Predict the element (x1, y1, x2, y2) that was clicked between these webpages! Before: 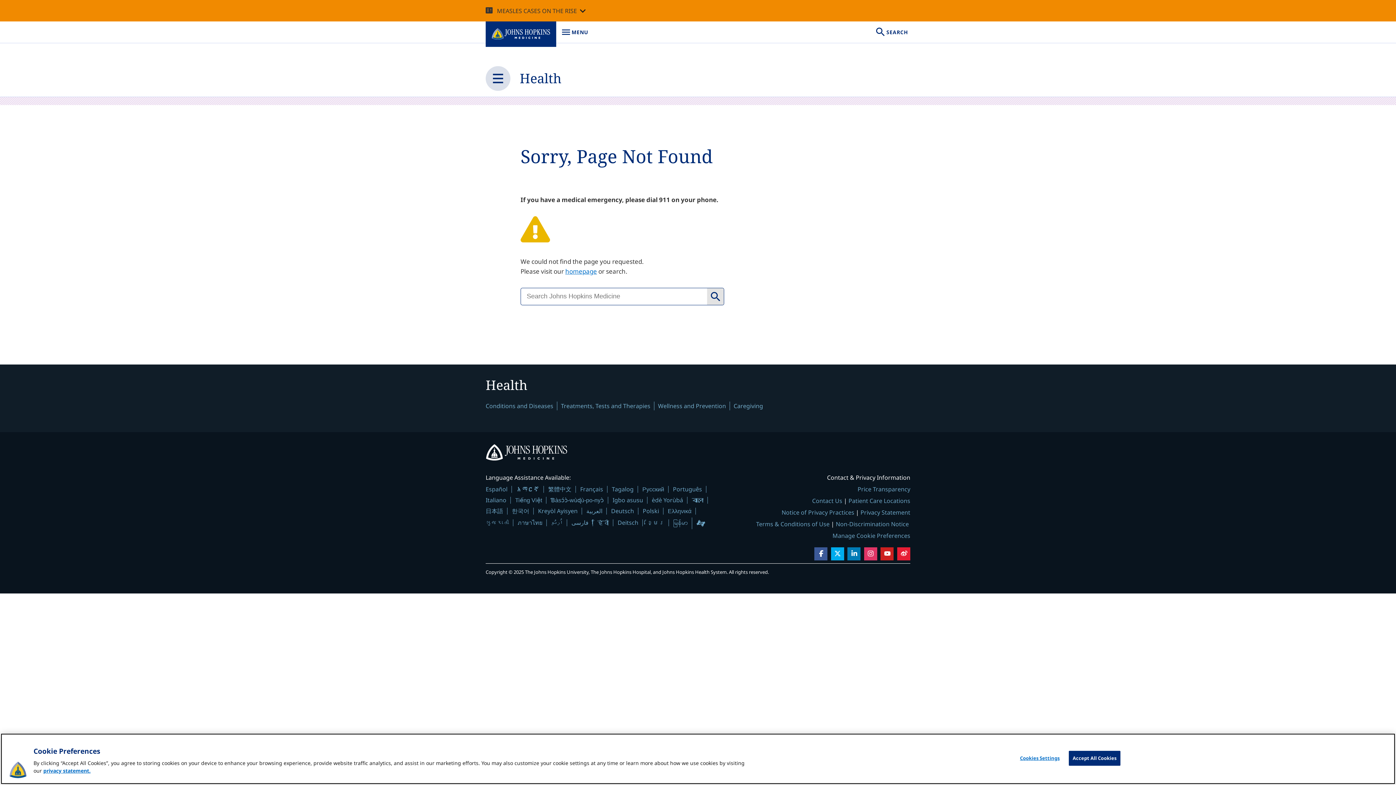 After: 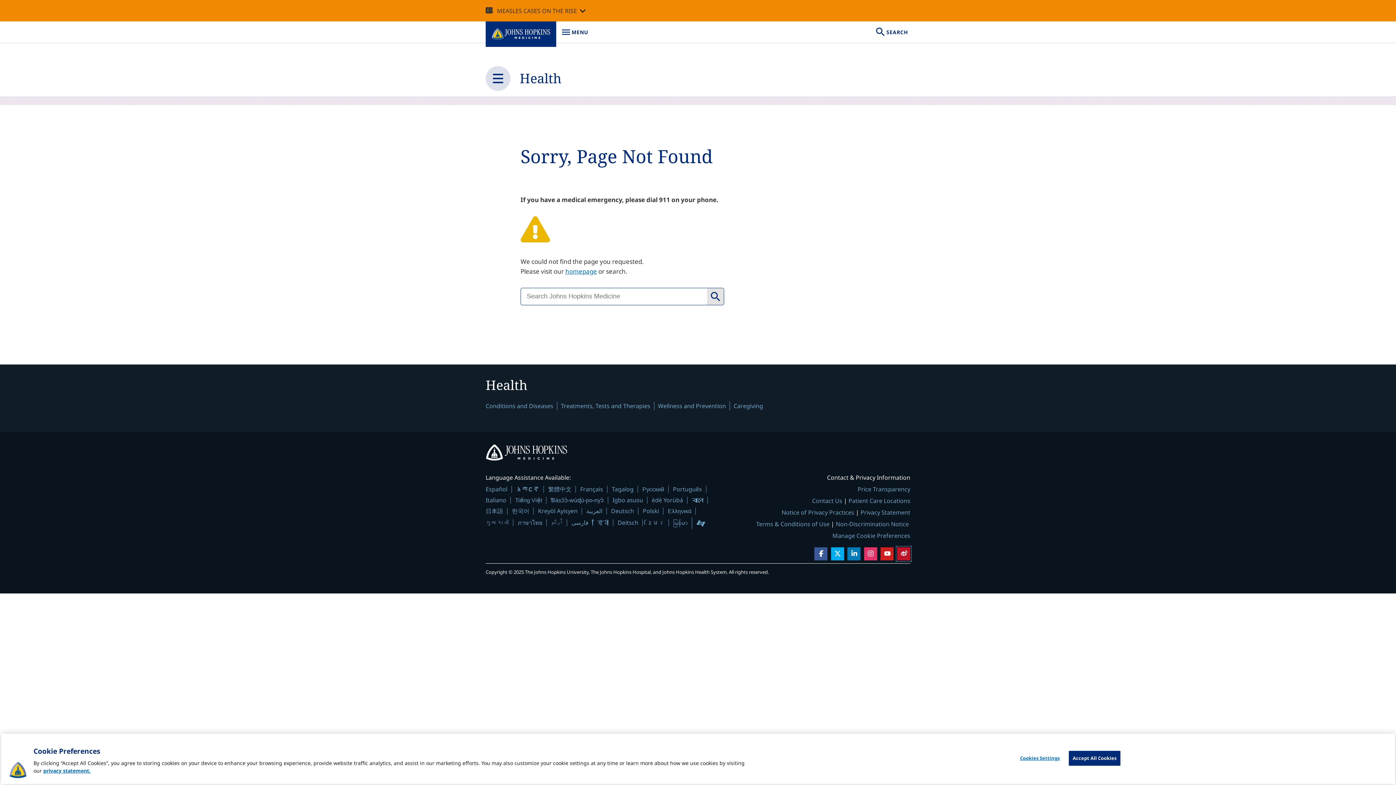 Action: bbox: (897, 547, 910, 560) label: Follow Johns Hopkins Medicine on Weibo